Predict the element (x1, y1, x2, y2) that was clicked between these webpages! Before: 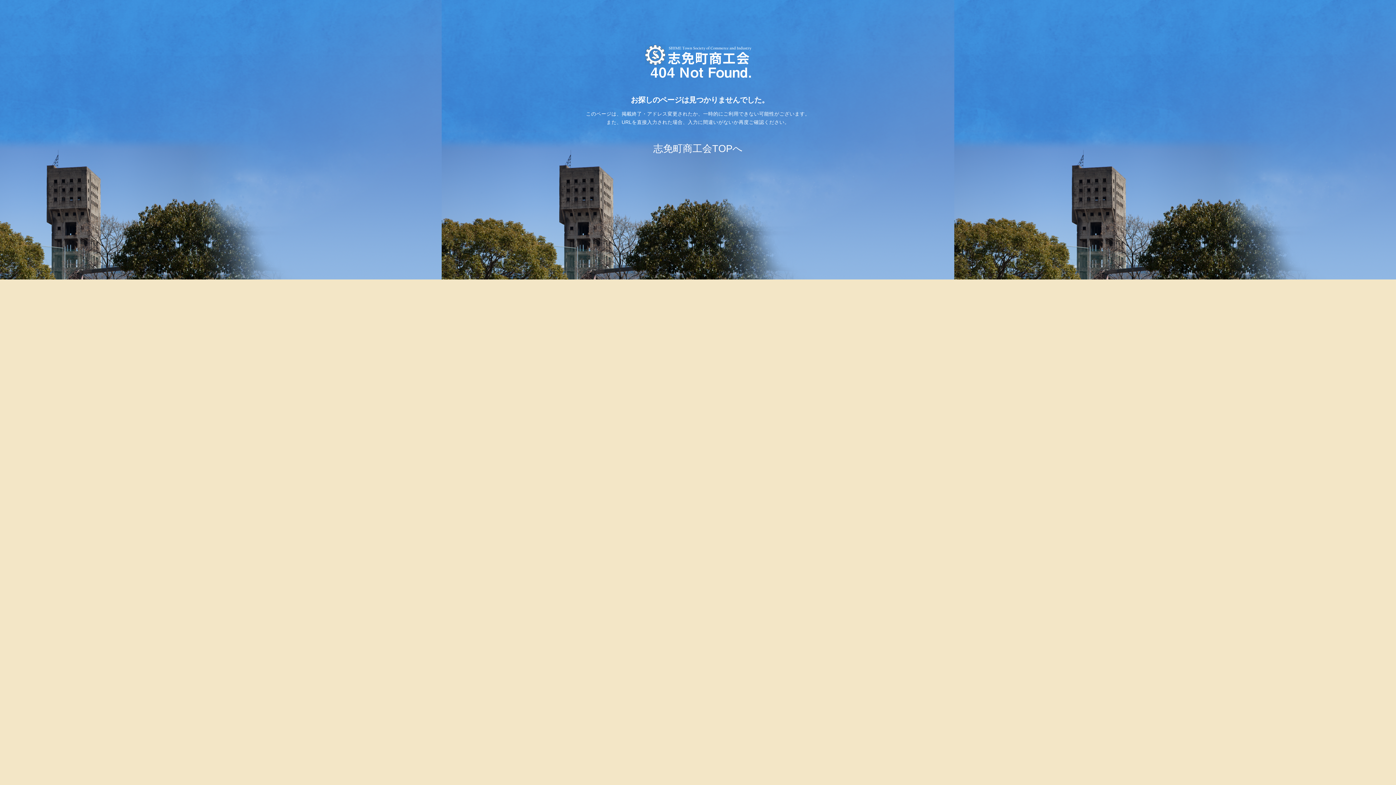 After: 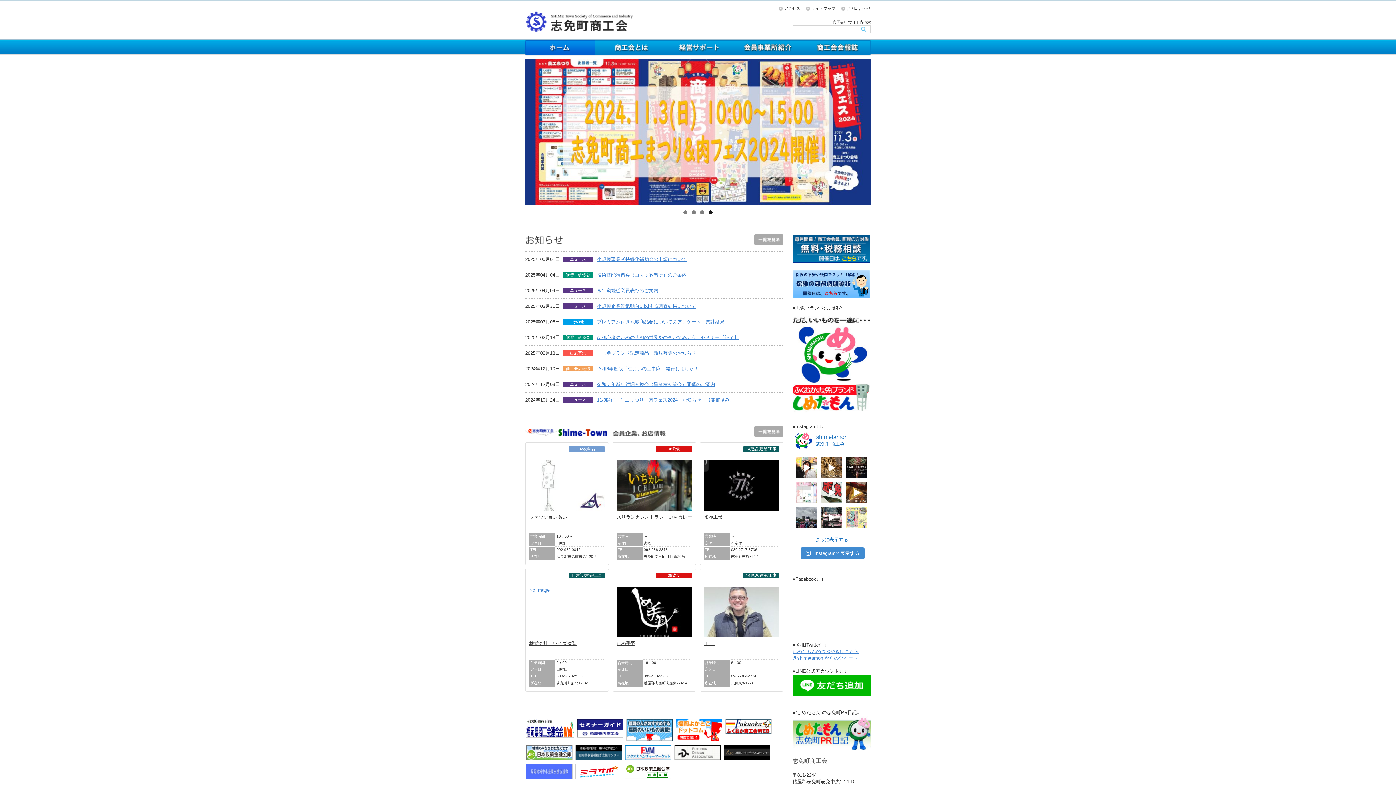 Action: label: 志免町商工会TOPへ bbox: (653, 142, 742, 154)